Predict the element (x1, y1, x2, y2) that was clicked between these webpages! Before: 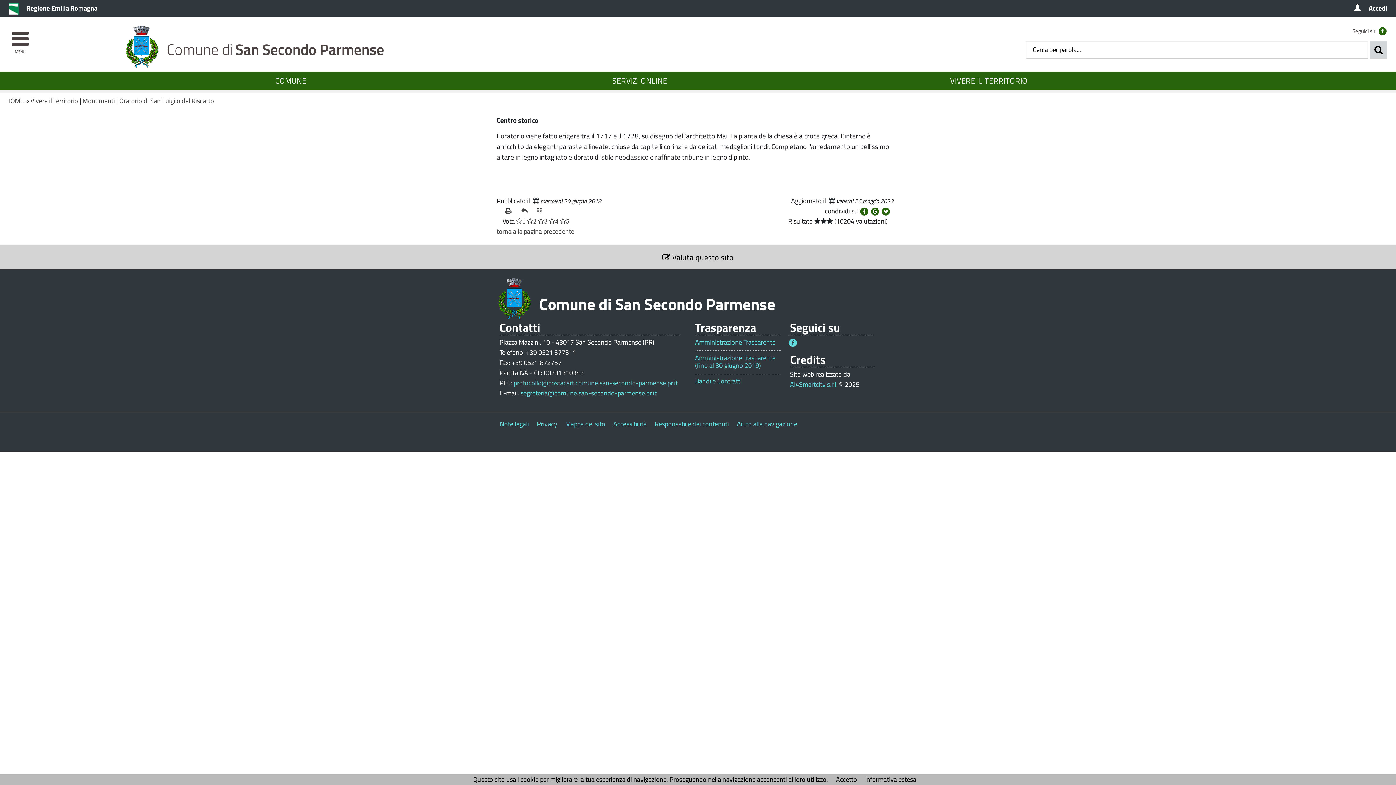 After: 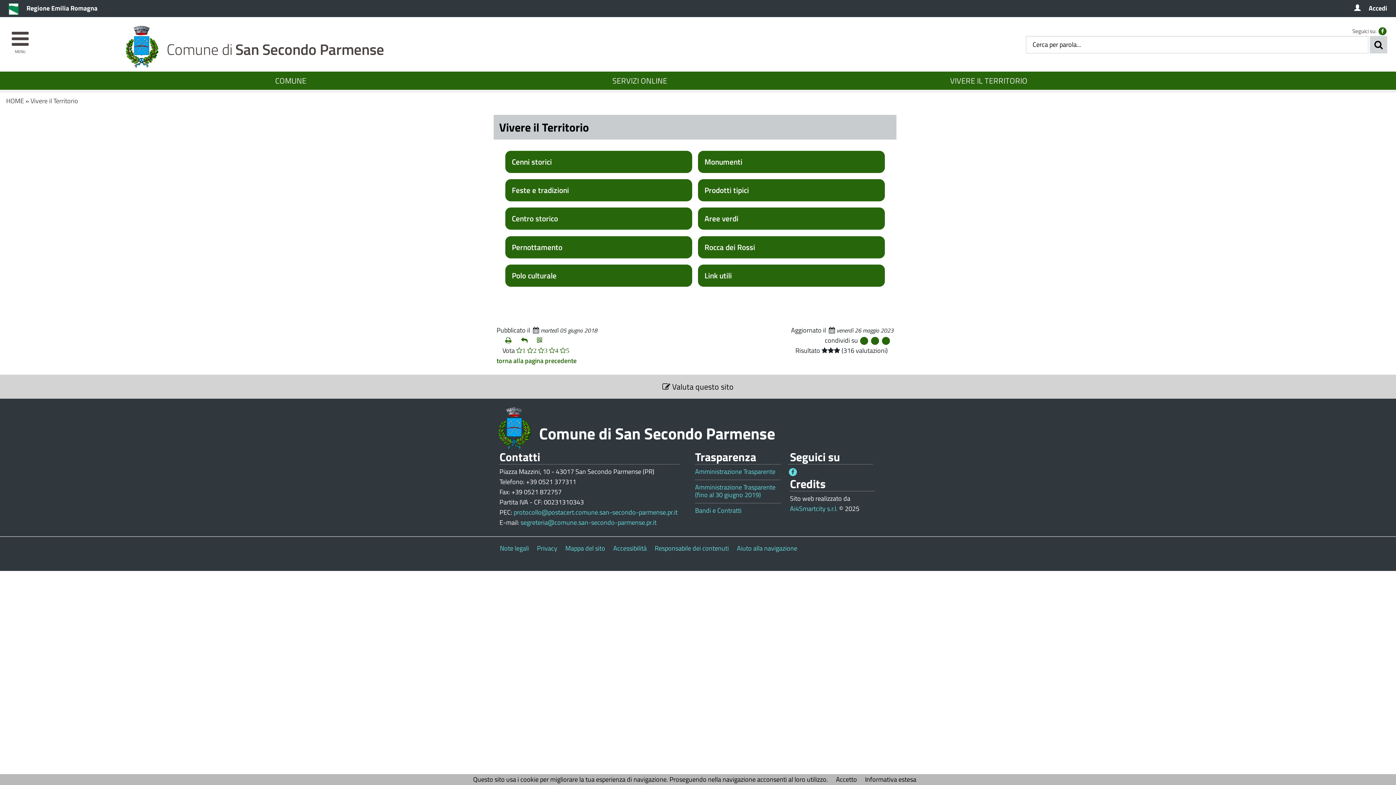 Action: label: VIVERE IL TERRITORIO bbox: (817, 71, 1160, 89)